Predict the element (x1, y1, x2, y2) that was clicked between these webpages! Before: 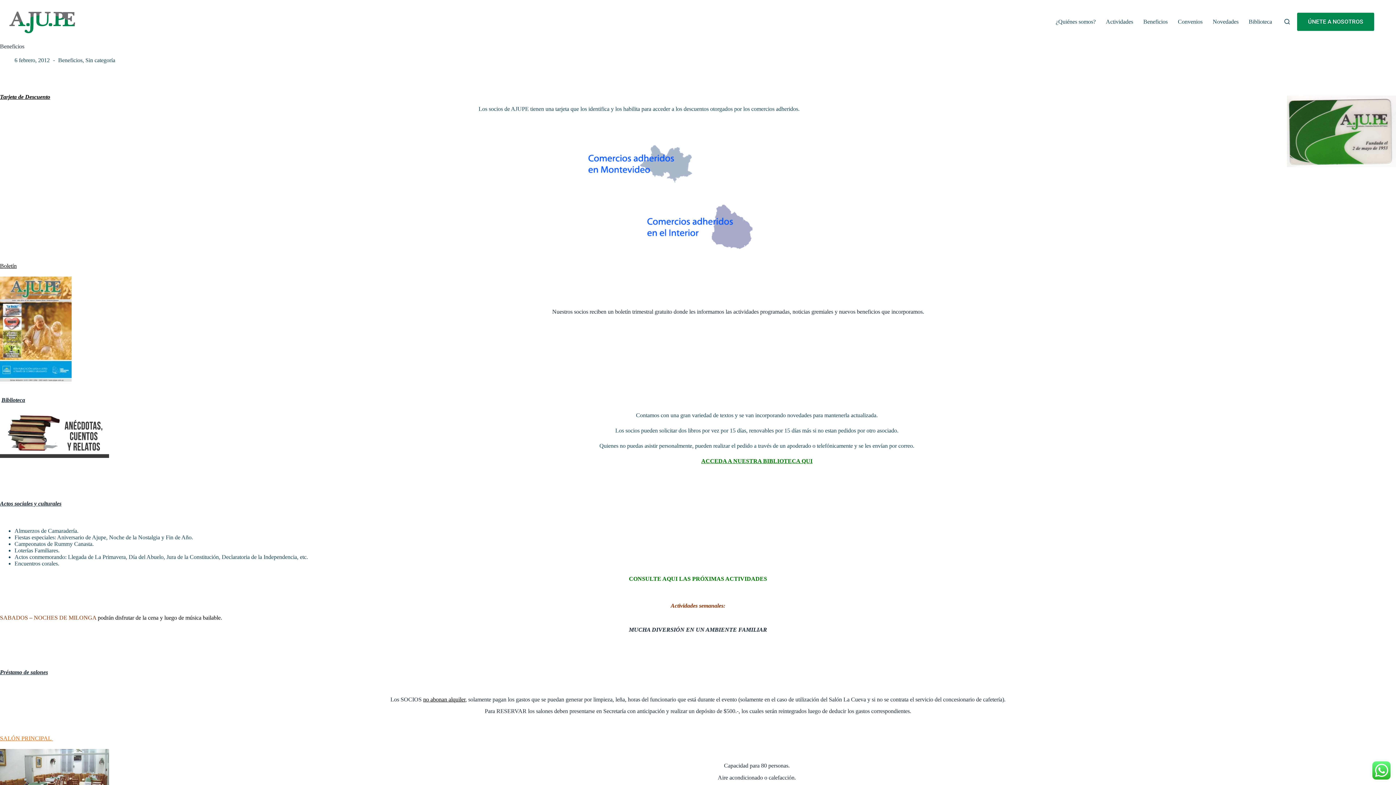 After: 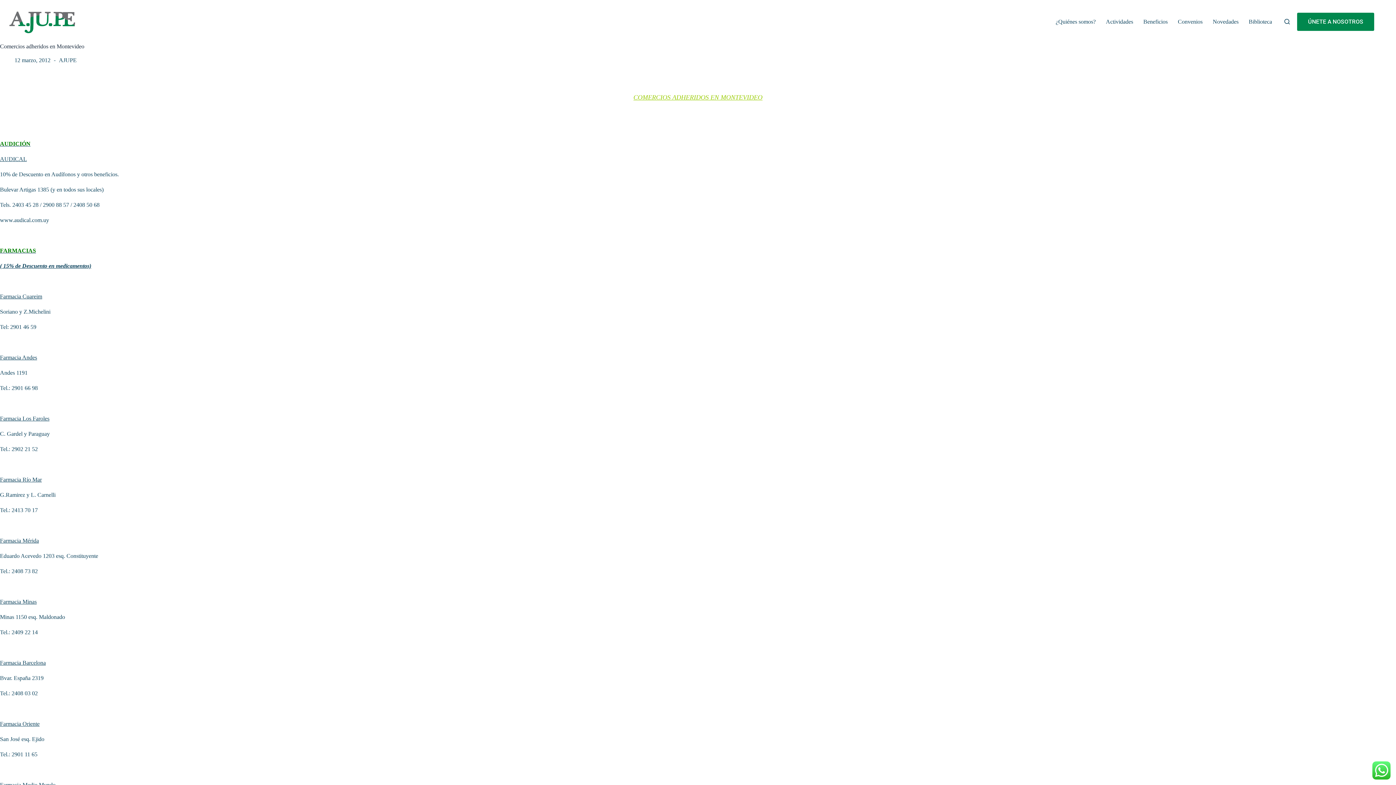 Action: bbox: (584, 159, 693, 166)